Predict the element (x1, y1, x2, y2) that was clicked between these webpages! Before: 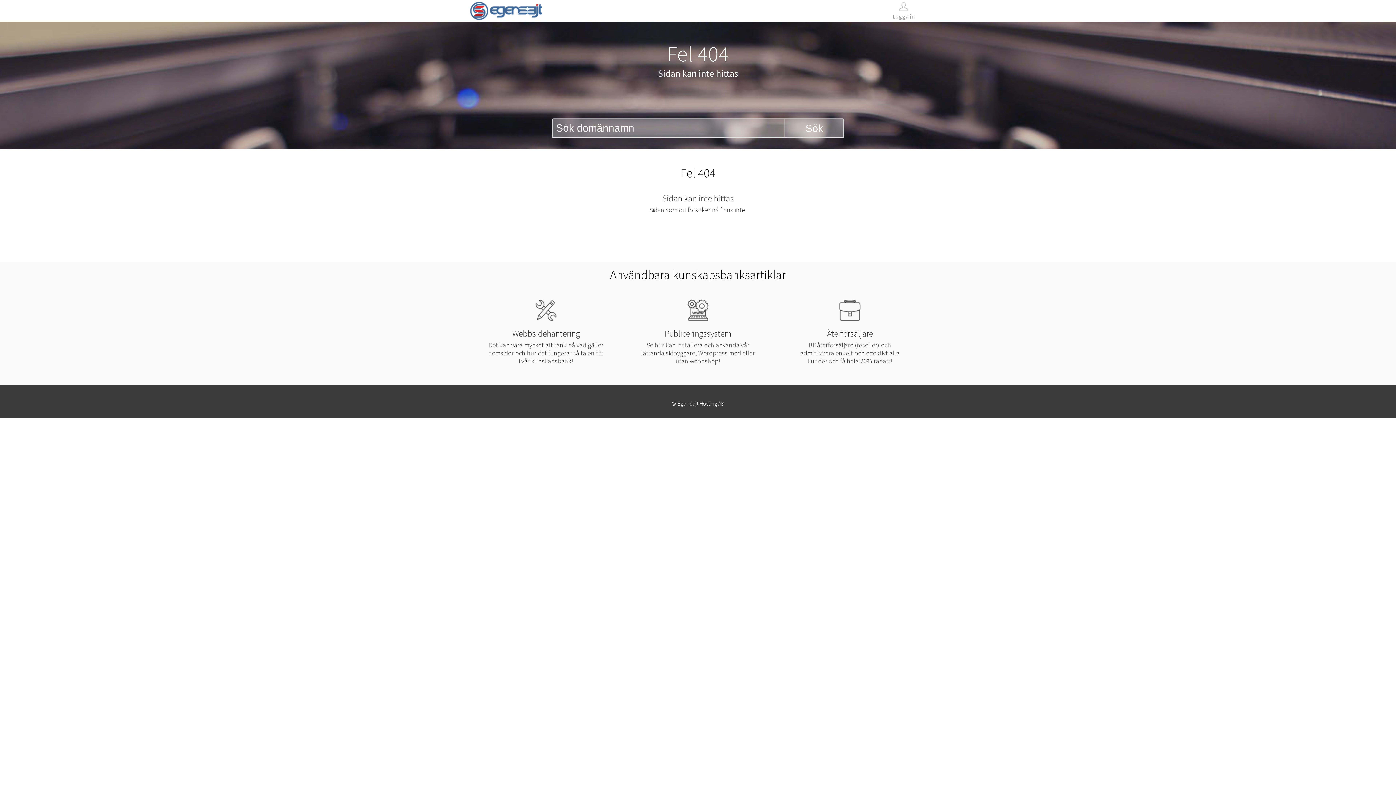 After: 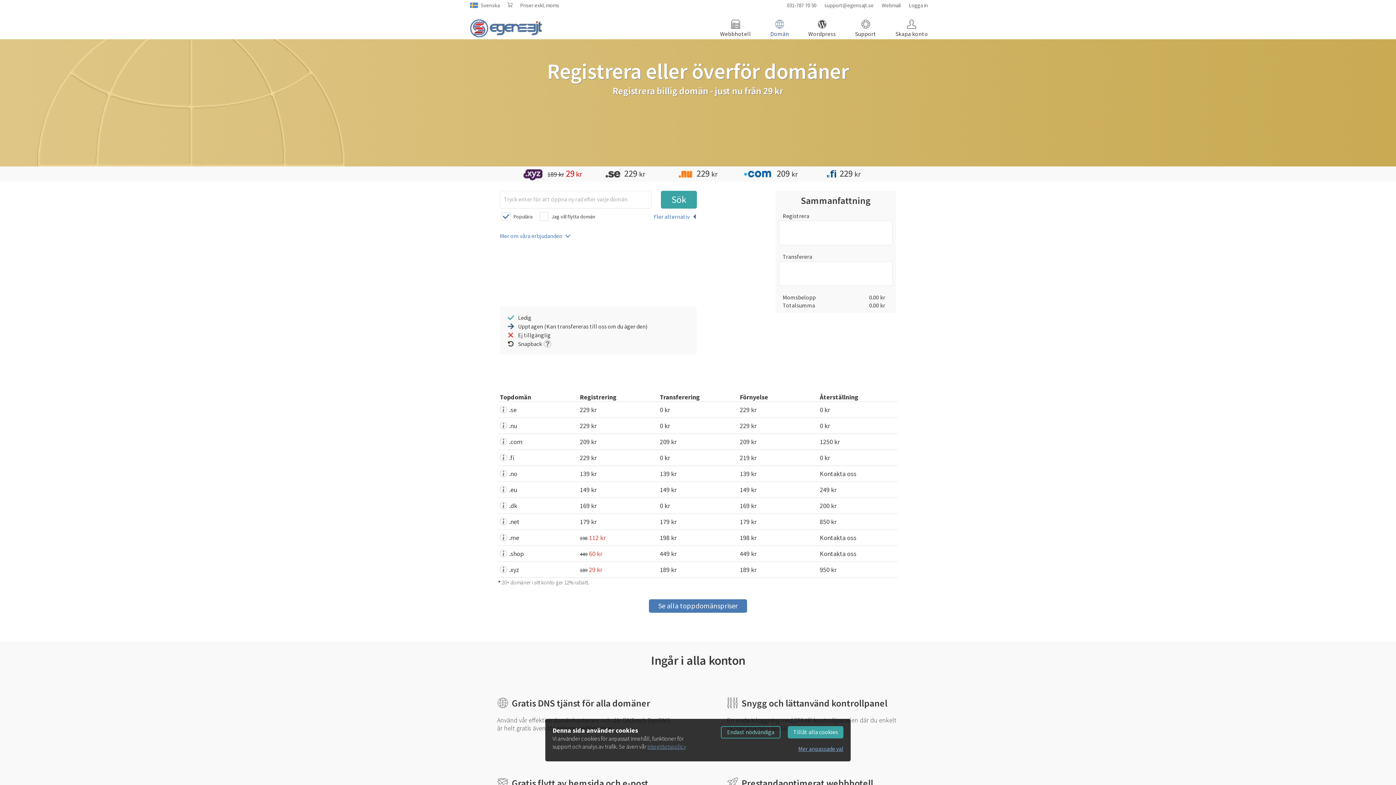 Action: bbox: (785, 119, 843, 137) label: Sök